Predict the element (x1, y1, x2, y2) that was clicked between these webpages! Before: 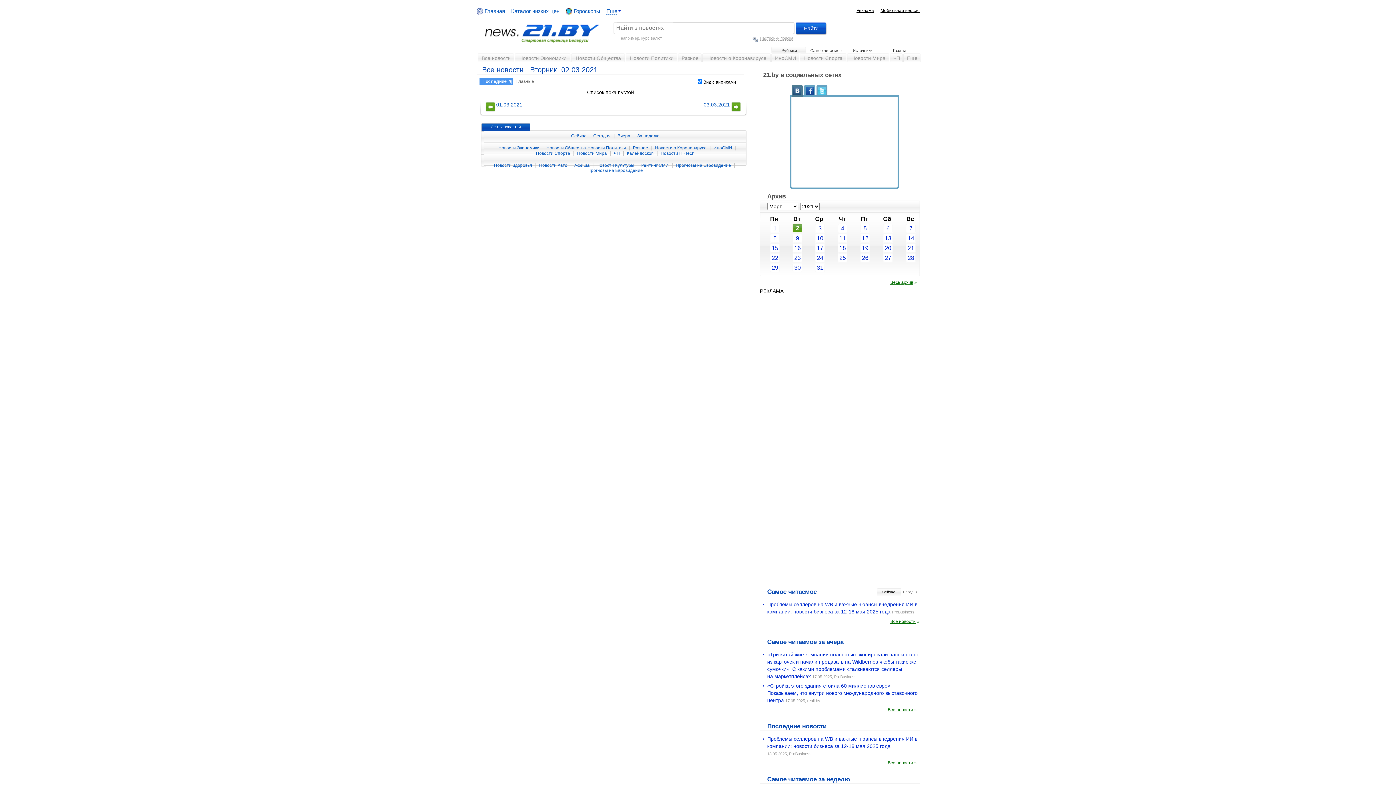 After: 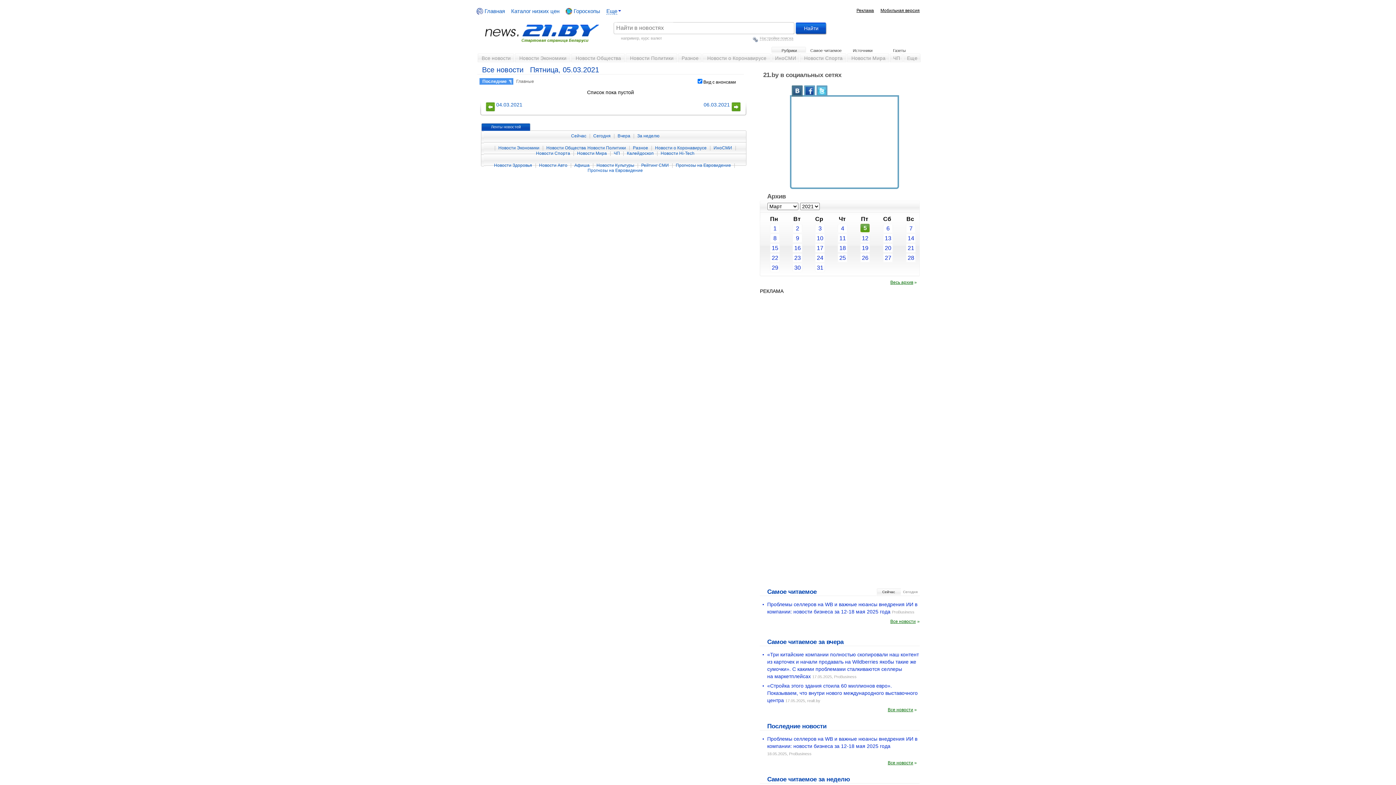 Action: label: 5 bbox: (860, 223, 870, 233)